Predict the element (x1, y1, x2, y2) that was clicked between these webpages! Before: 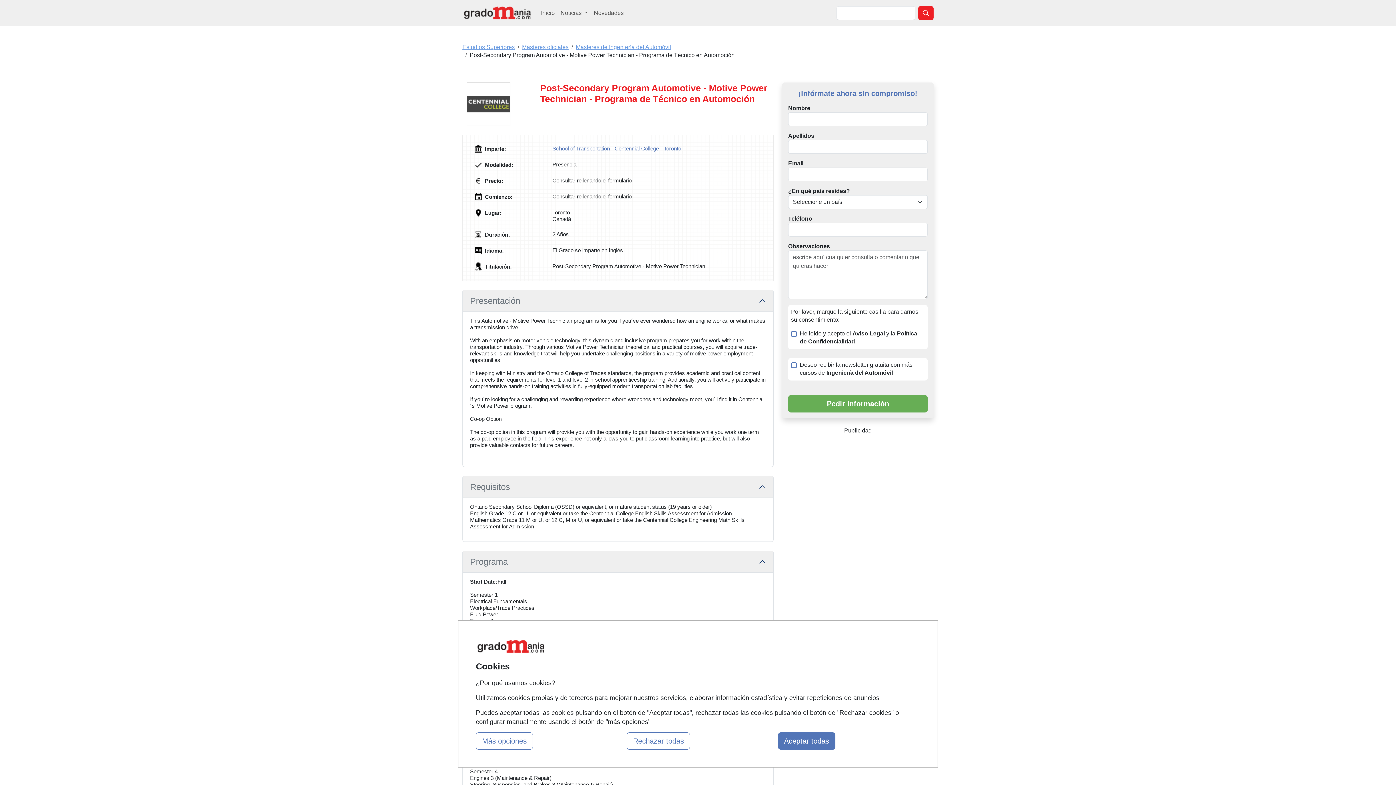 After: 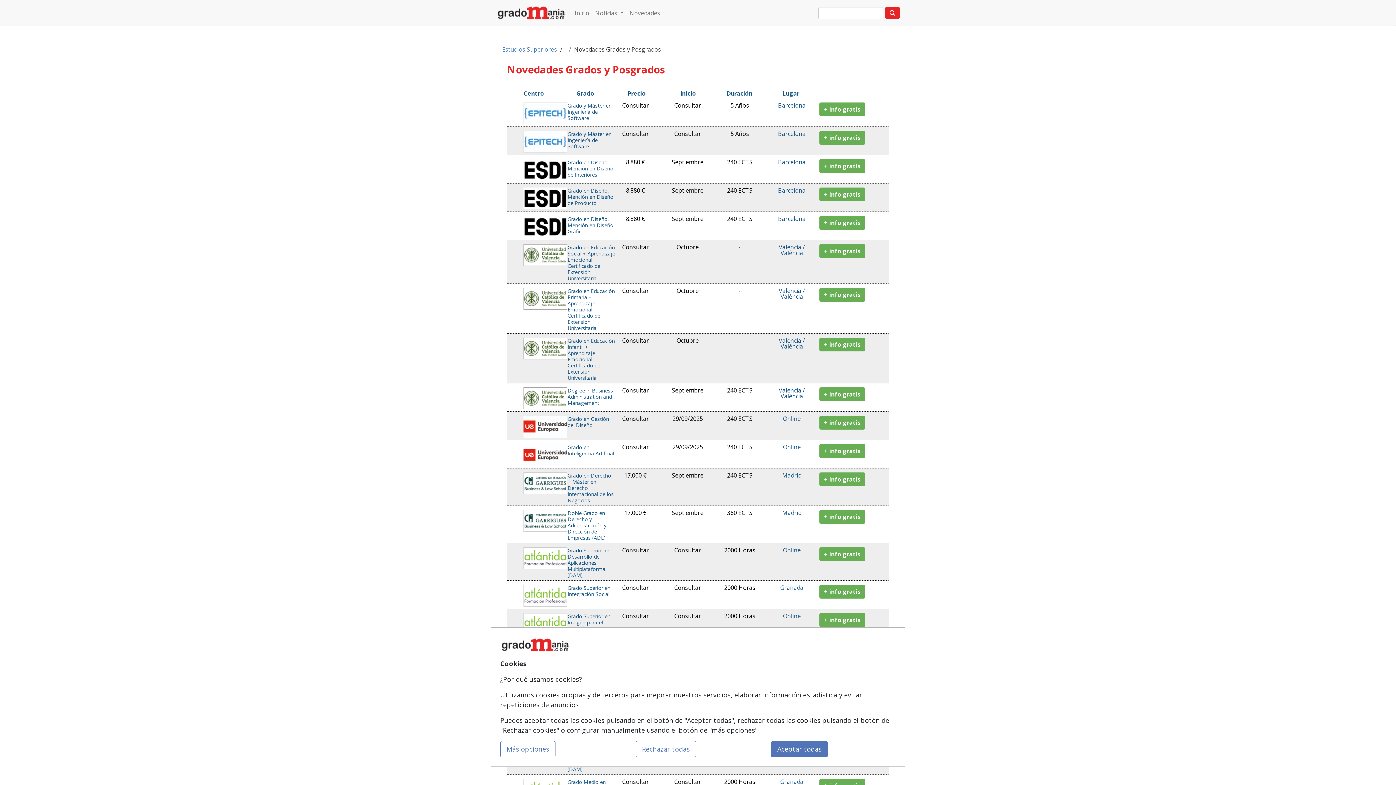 Action: bbox: (591, 6, 626, 19) label: Novedades